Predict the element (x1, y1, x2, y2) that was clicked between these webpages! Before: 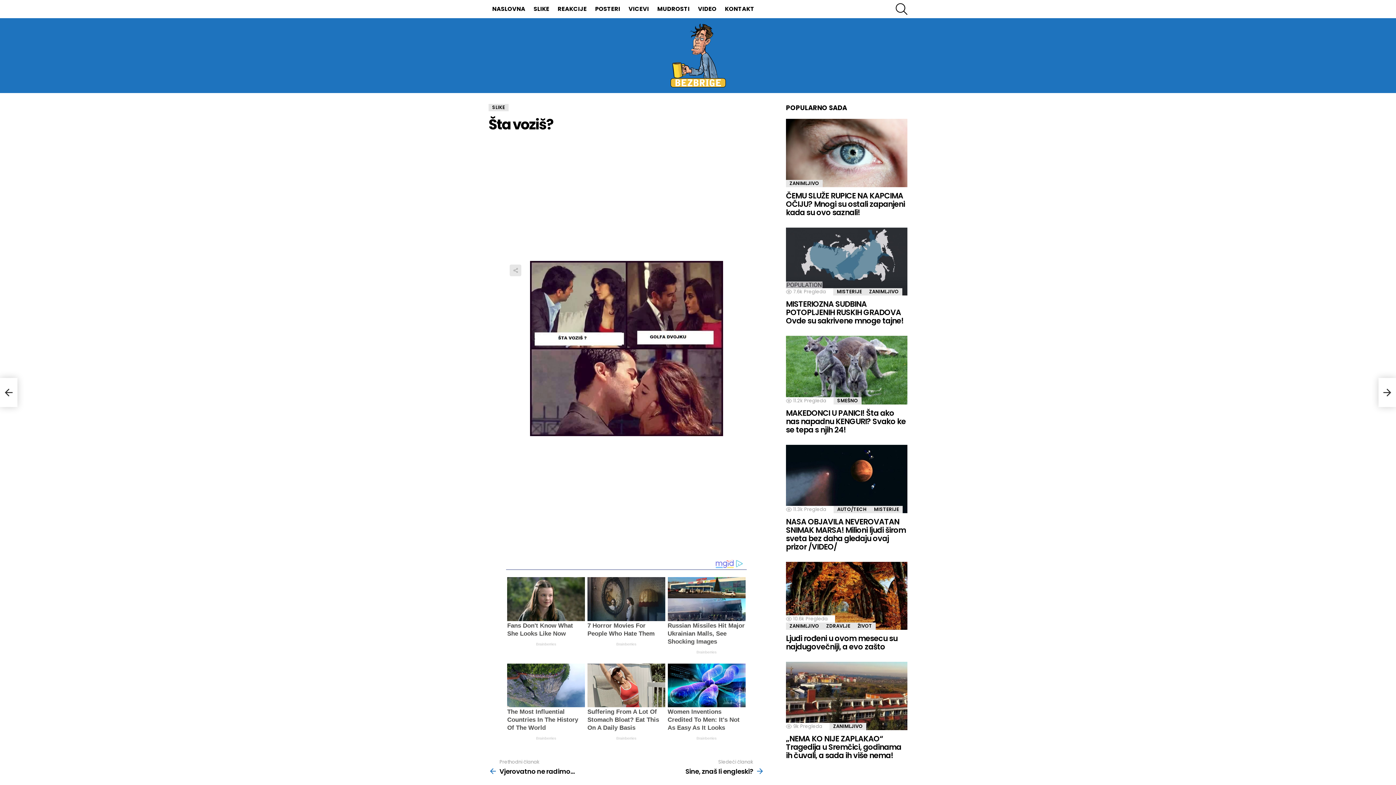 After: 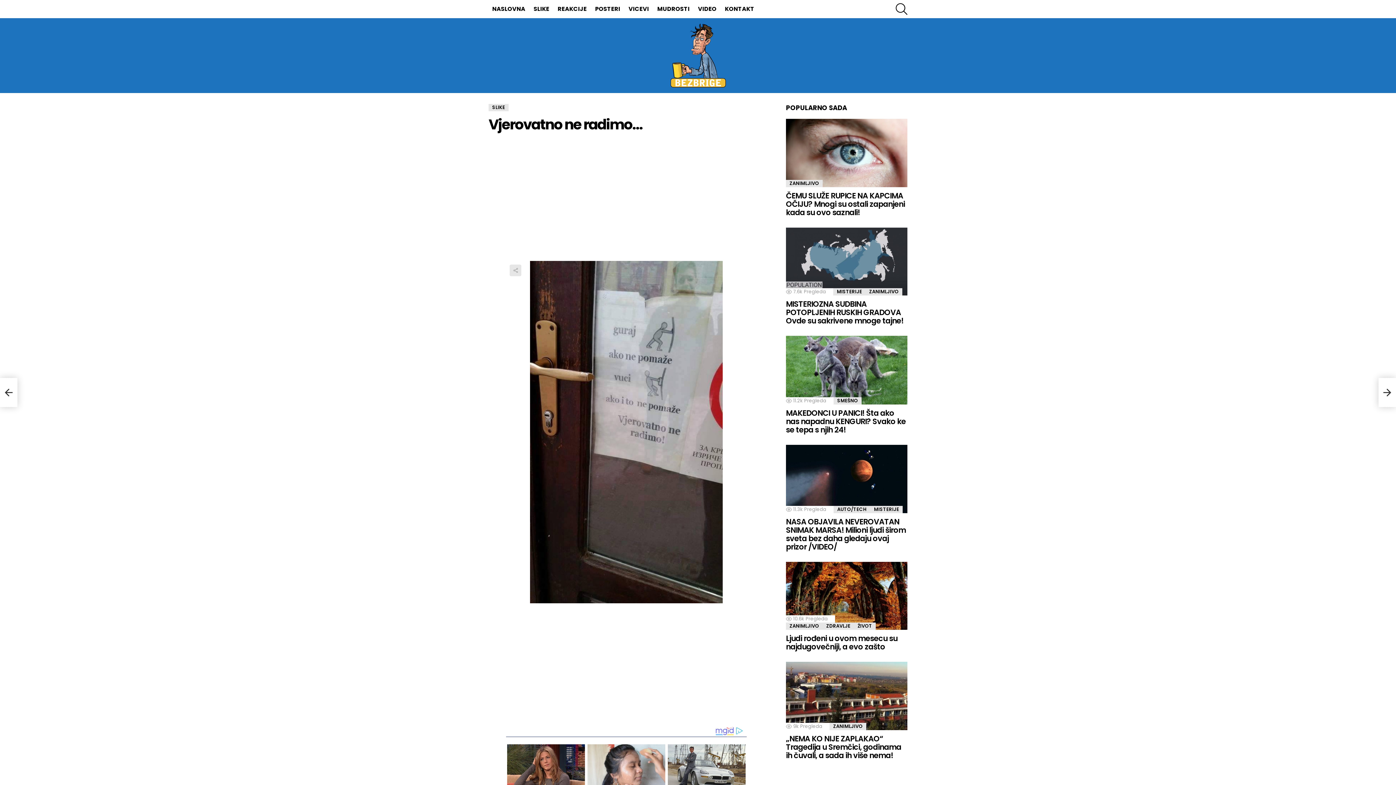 Action: bbox: (488, 759, 626, 775) label: Prethodni članak
Vjerovatno ne radimo…